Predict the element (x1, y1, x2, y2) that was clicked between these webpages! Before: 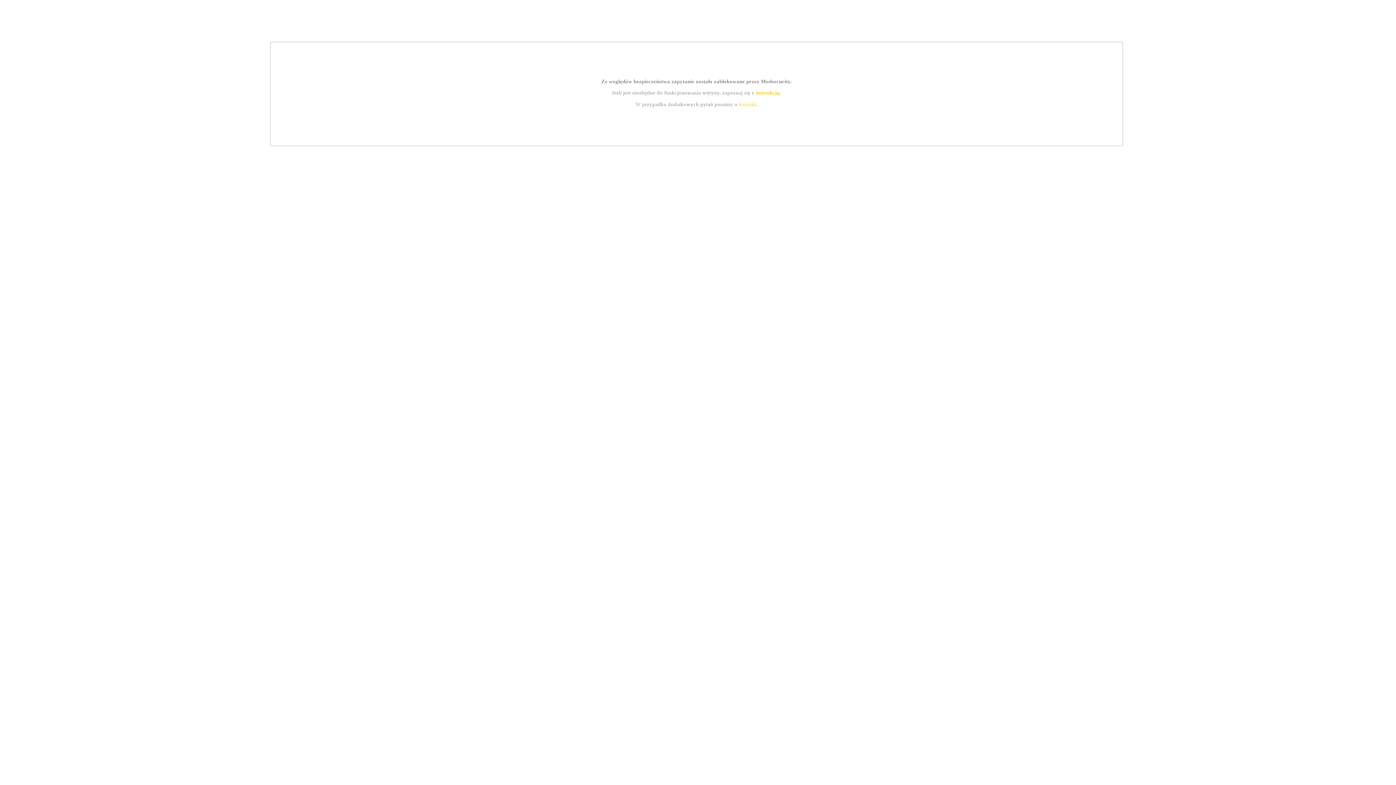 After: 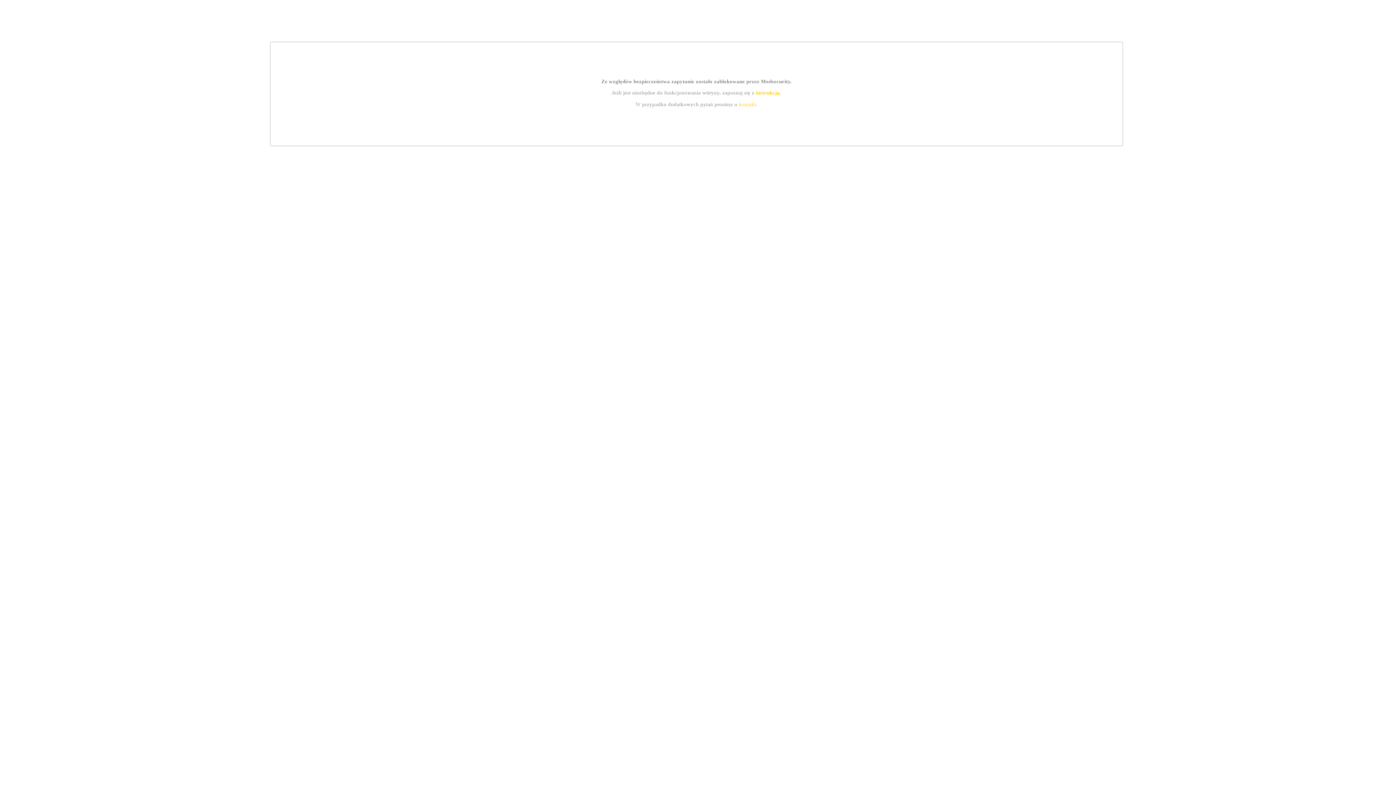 Action: label: kontakt bbox: (739, 101, 756, 107)